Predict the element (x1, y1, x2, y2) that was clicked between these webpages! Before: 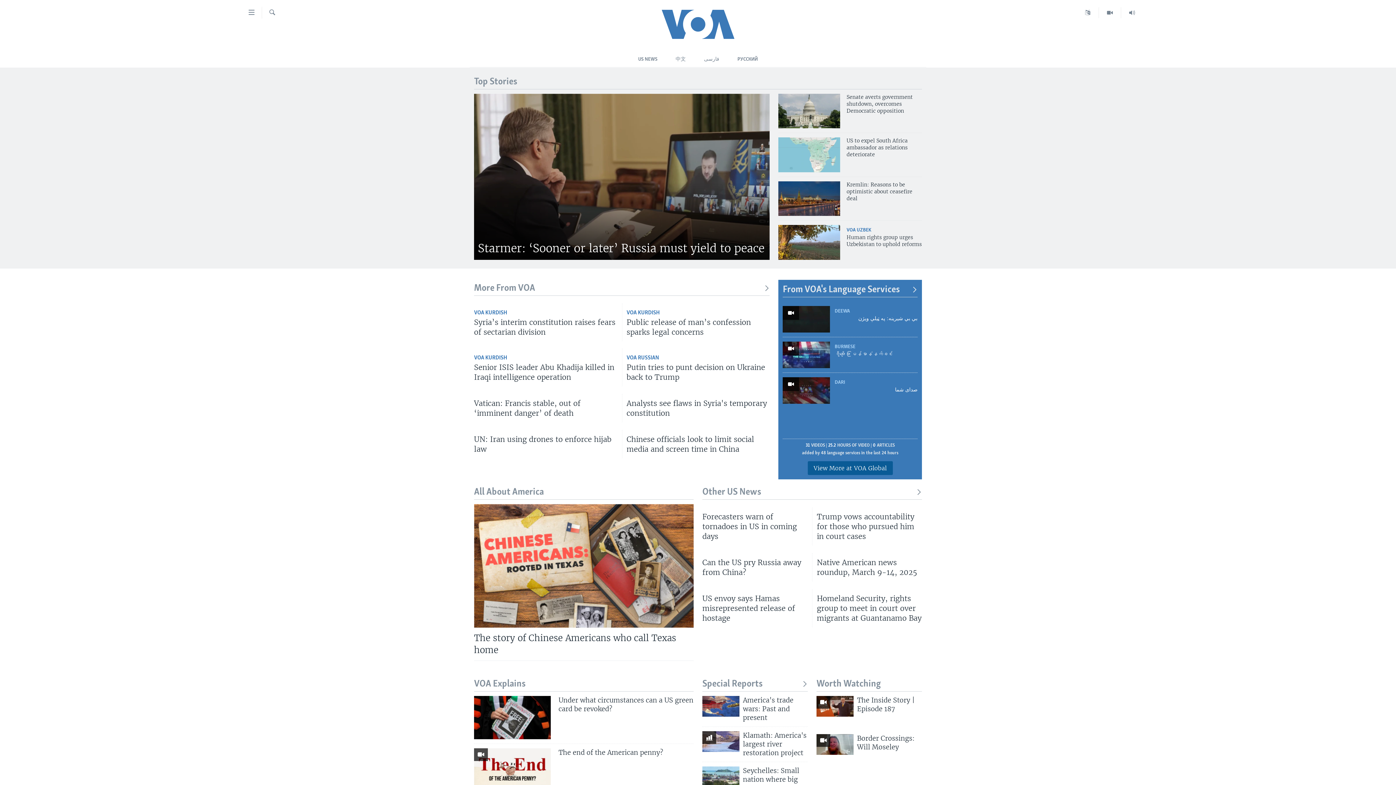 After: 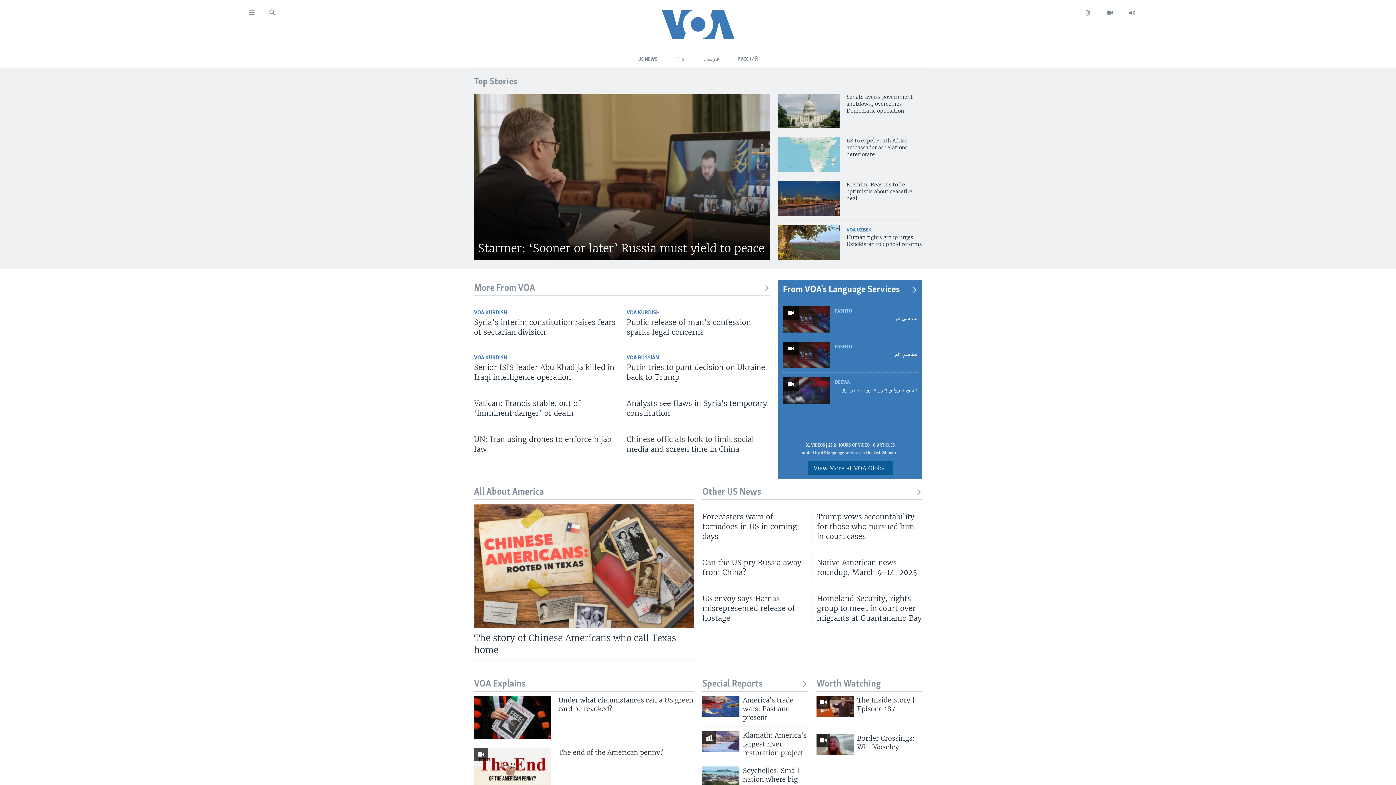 Action: bbox: (783, 284, 917, 295) label: From VOA's Language Services